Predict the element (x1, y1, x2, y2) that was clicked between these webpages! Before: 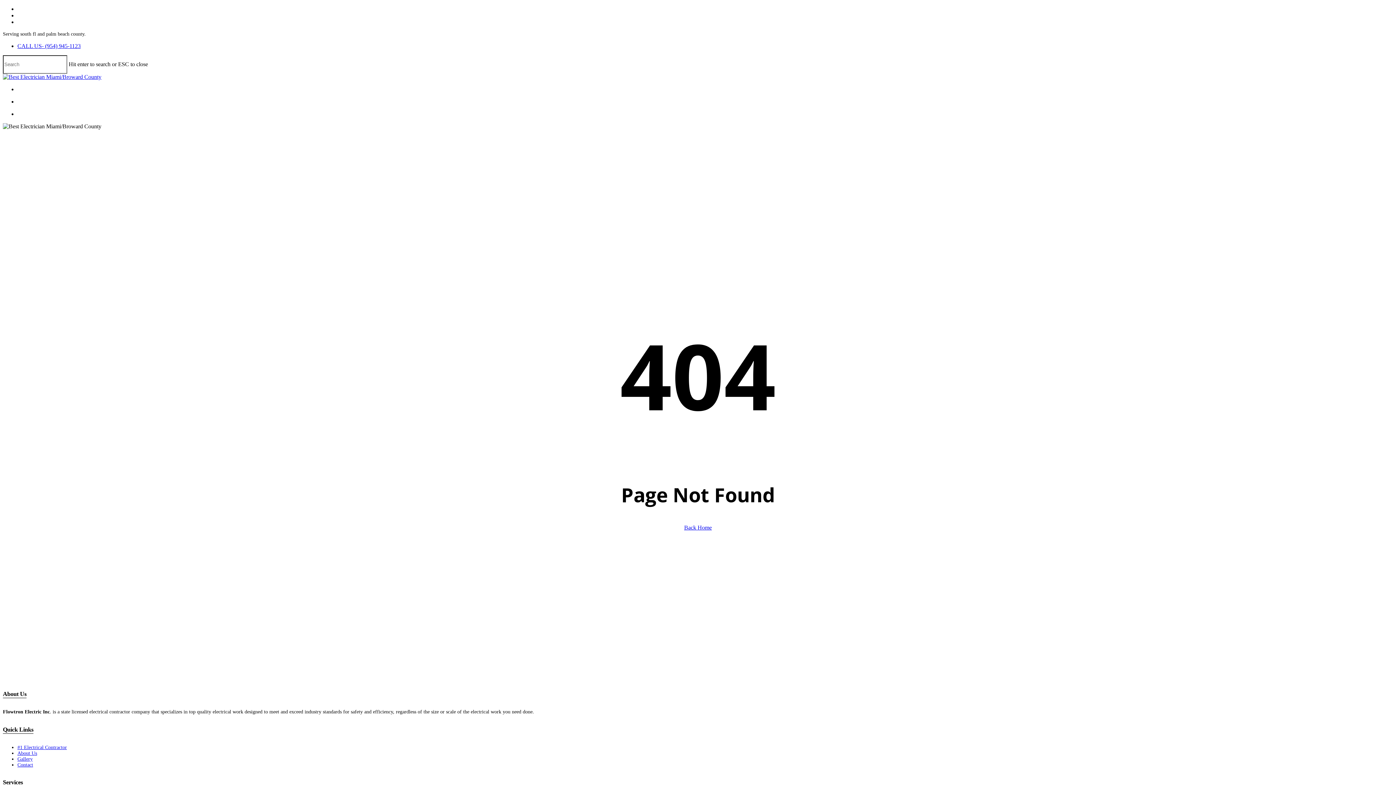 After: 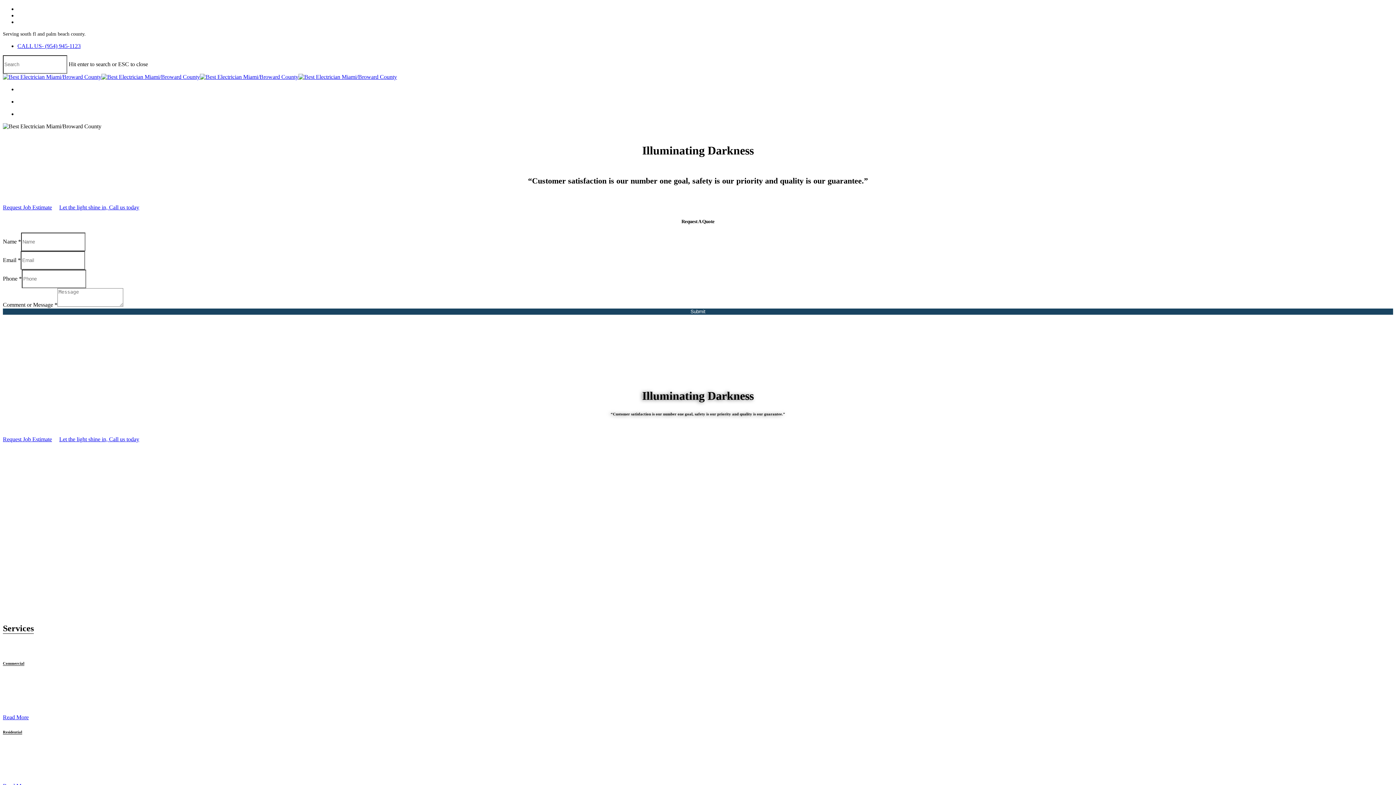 Action: bbox: (2, 73, 101, 80)